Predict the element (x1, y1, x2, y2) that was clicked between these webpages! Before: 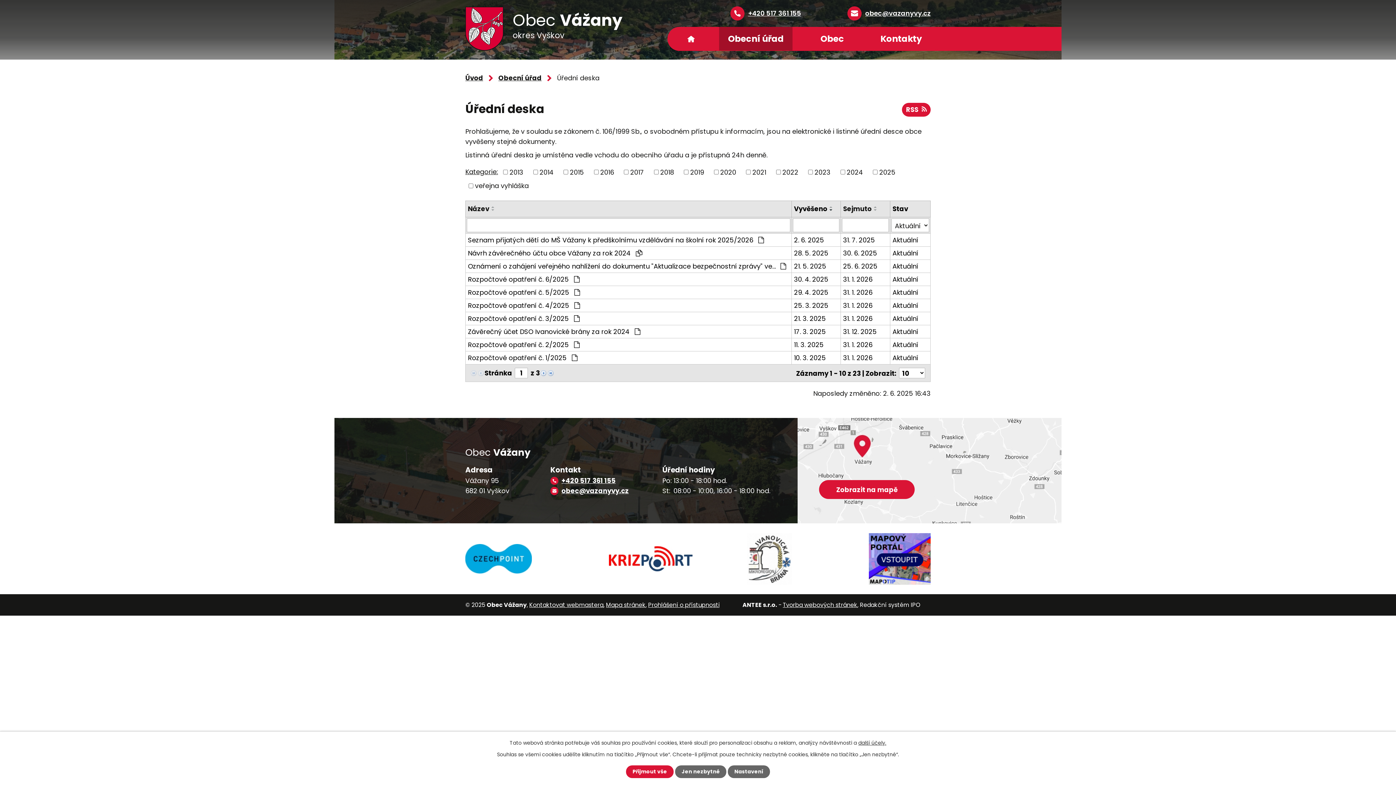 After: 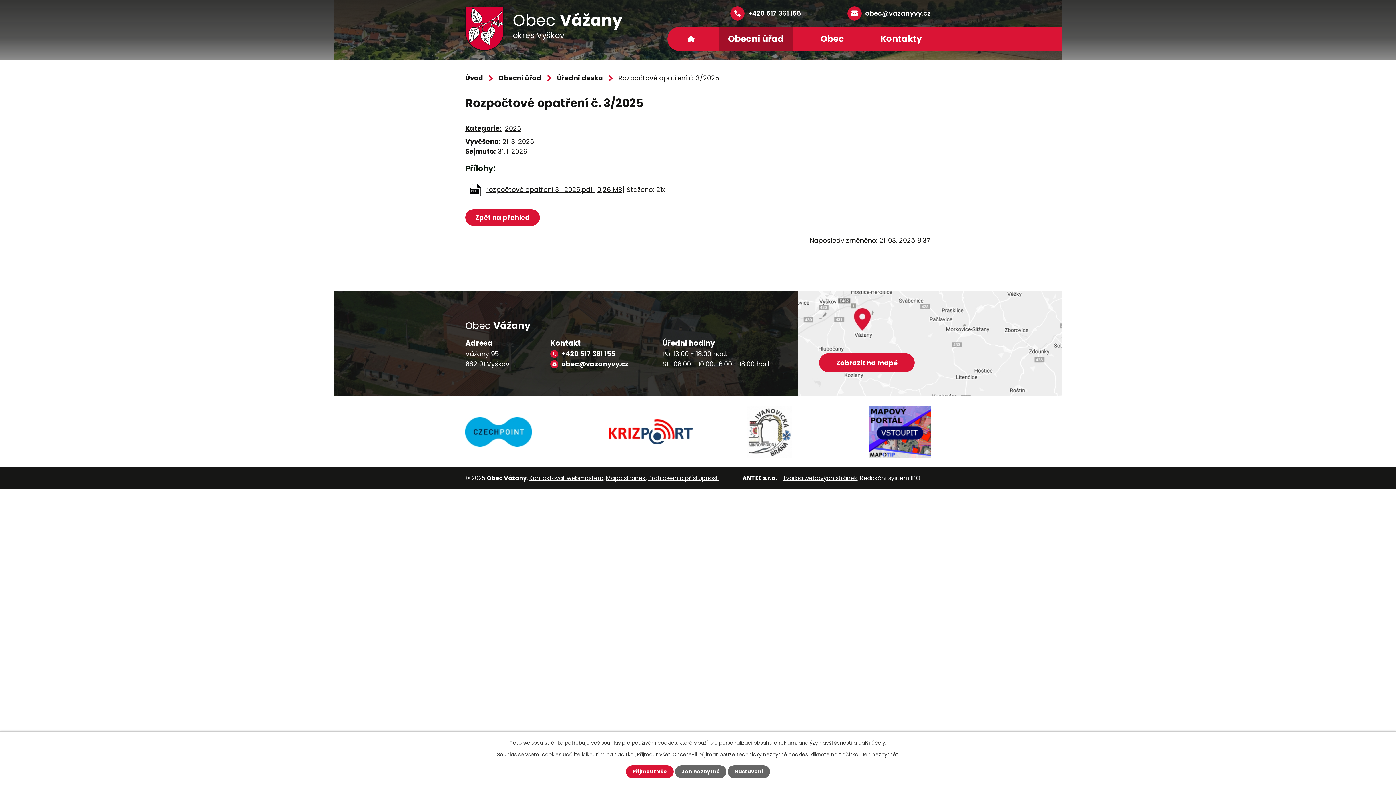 Action: bbox: (892, 313, 928, 323) label: Aktuální